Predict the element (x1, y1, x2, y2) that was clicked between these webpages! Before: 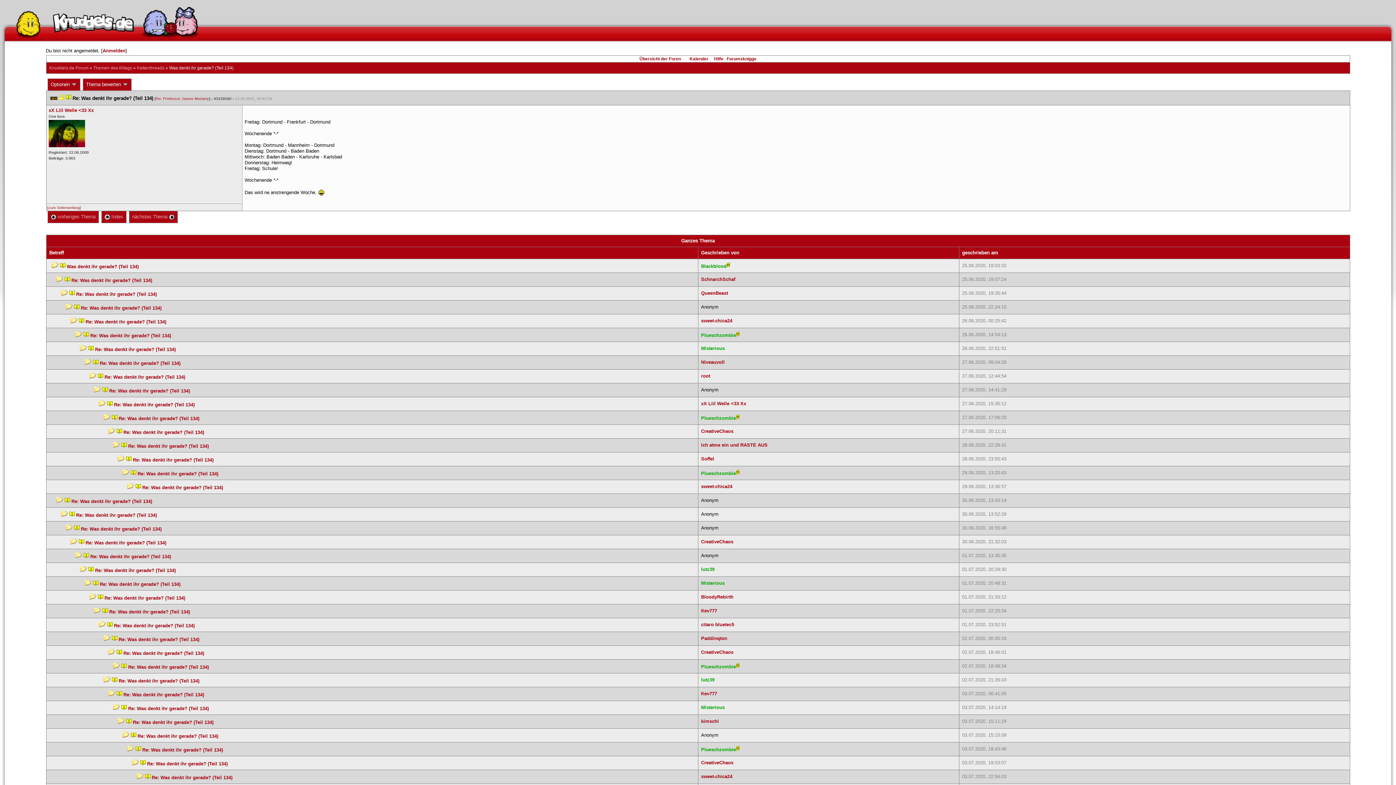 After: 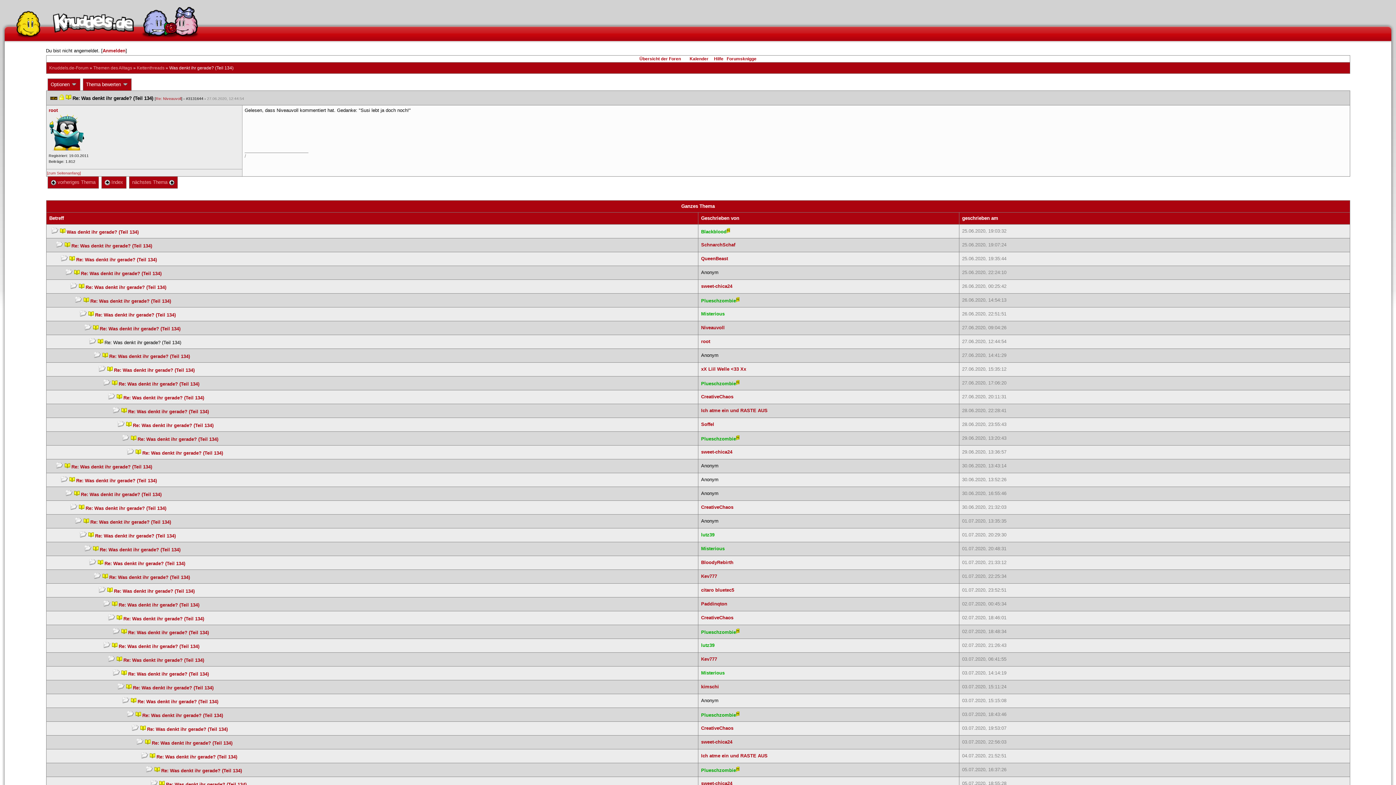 Action: bbox: (104, 374, 185, 380) label: Re: Was denkt ihr gerade? (Teil 134)